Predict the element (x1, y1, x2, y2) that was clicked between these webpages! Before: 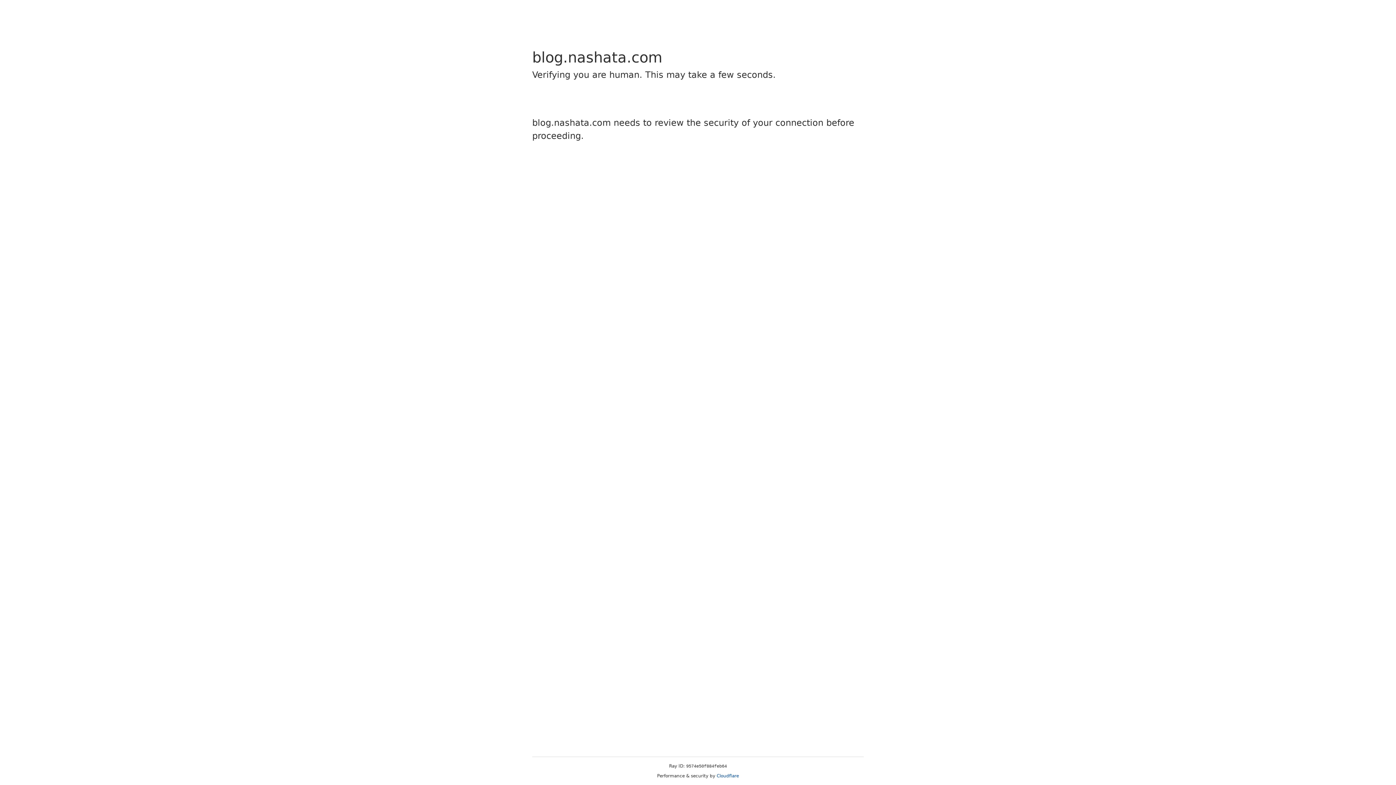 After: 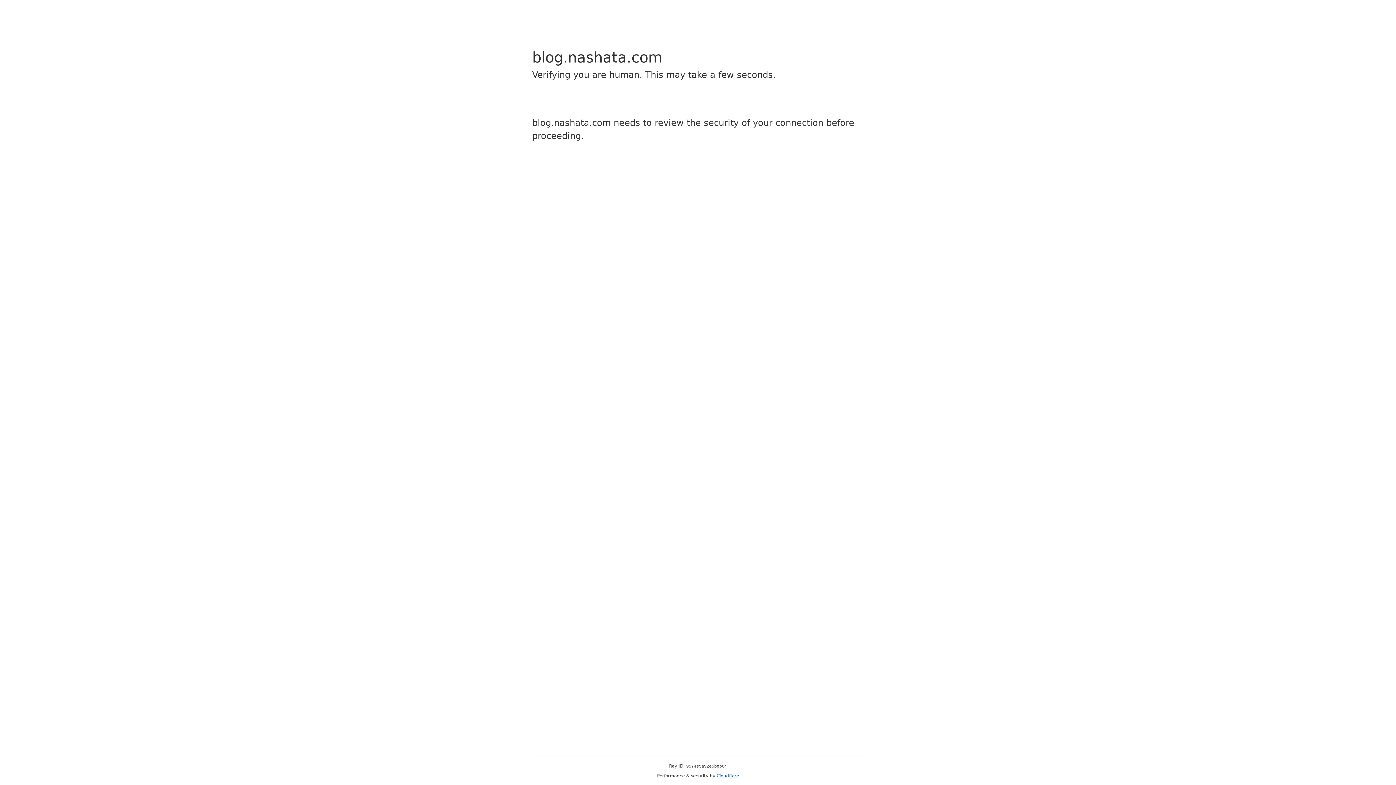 Action: bbox: (716, 773, 739, 778) label: Cloudflare